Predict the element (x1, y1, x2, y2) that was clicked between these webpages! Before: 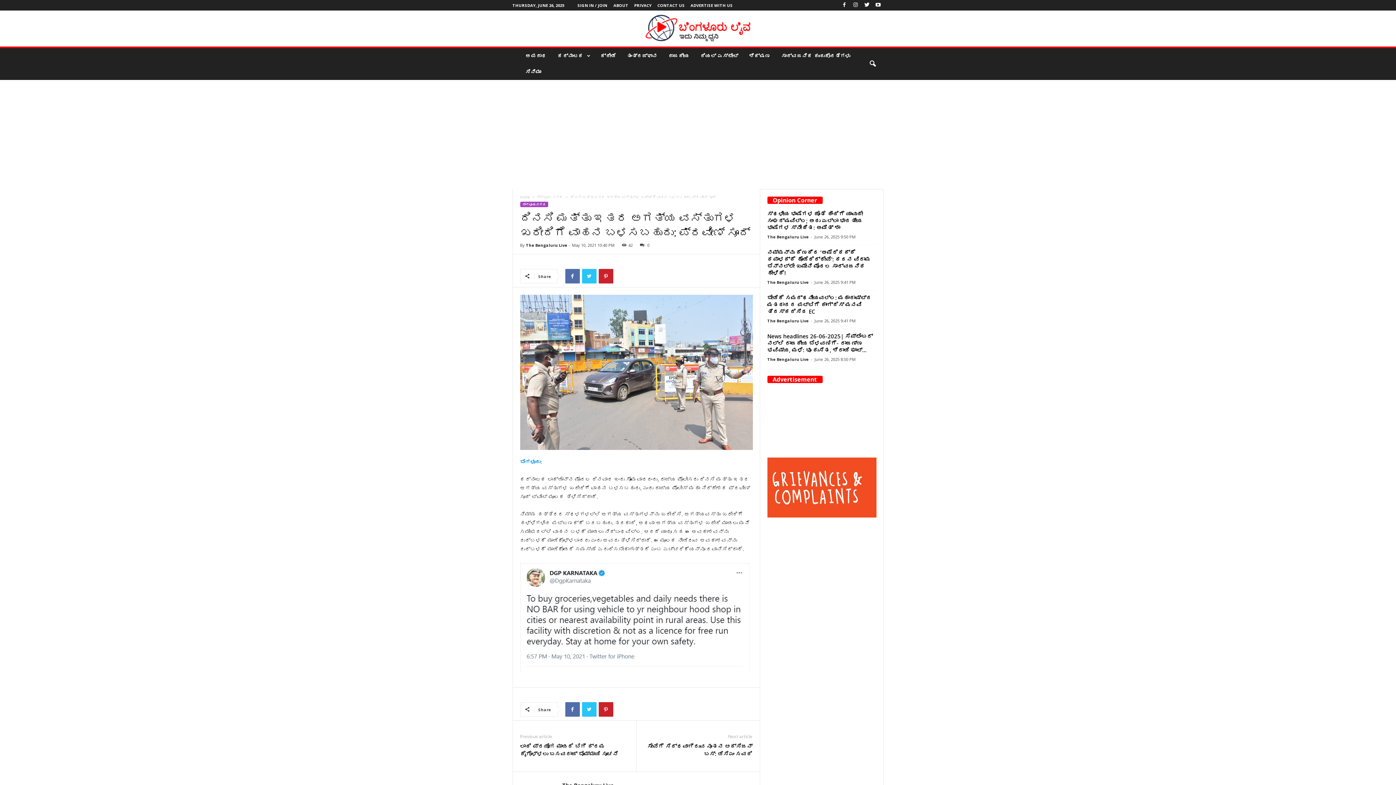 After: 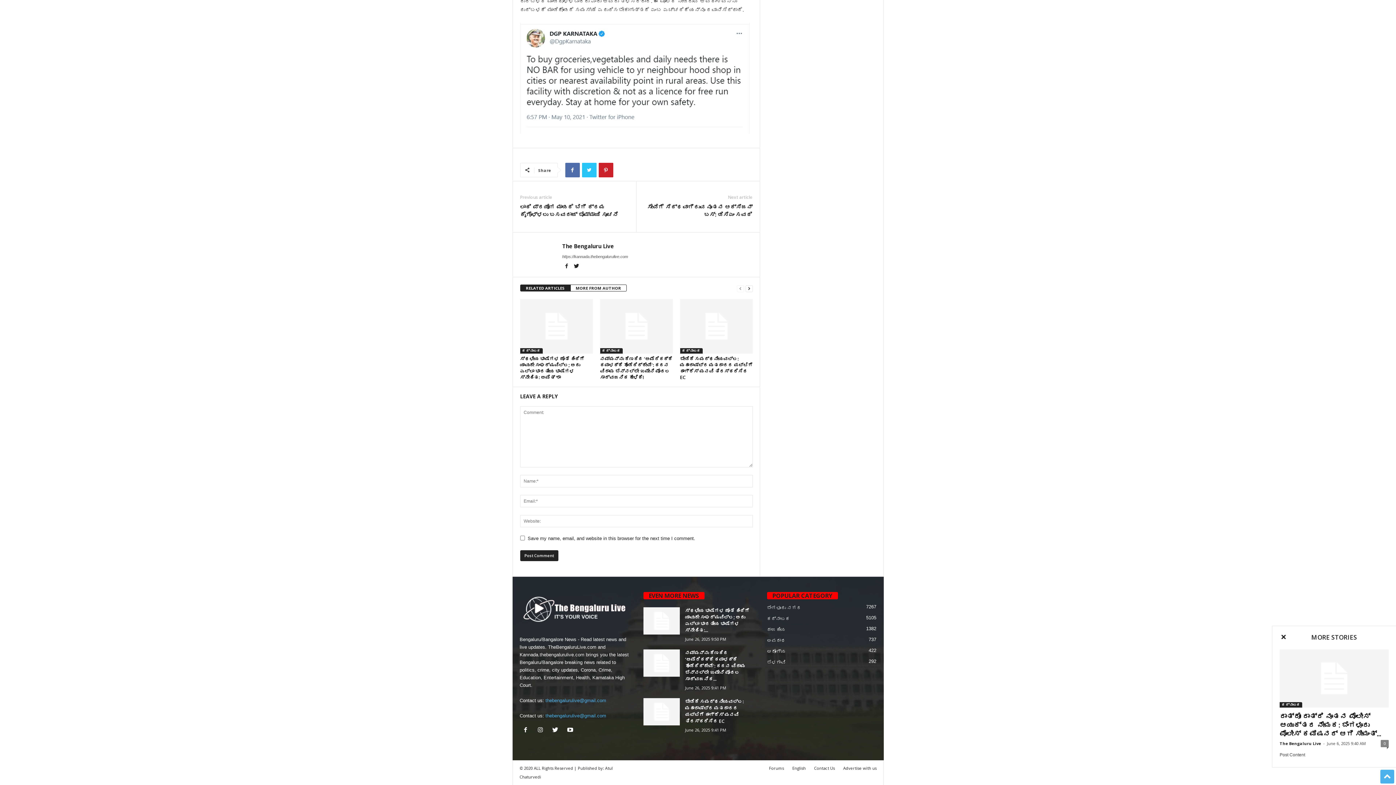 Action: label: 0 bbox: (637, 242, 649, 248)